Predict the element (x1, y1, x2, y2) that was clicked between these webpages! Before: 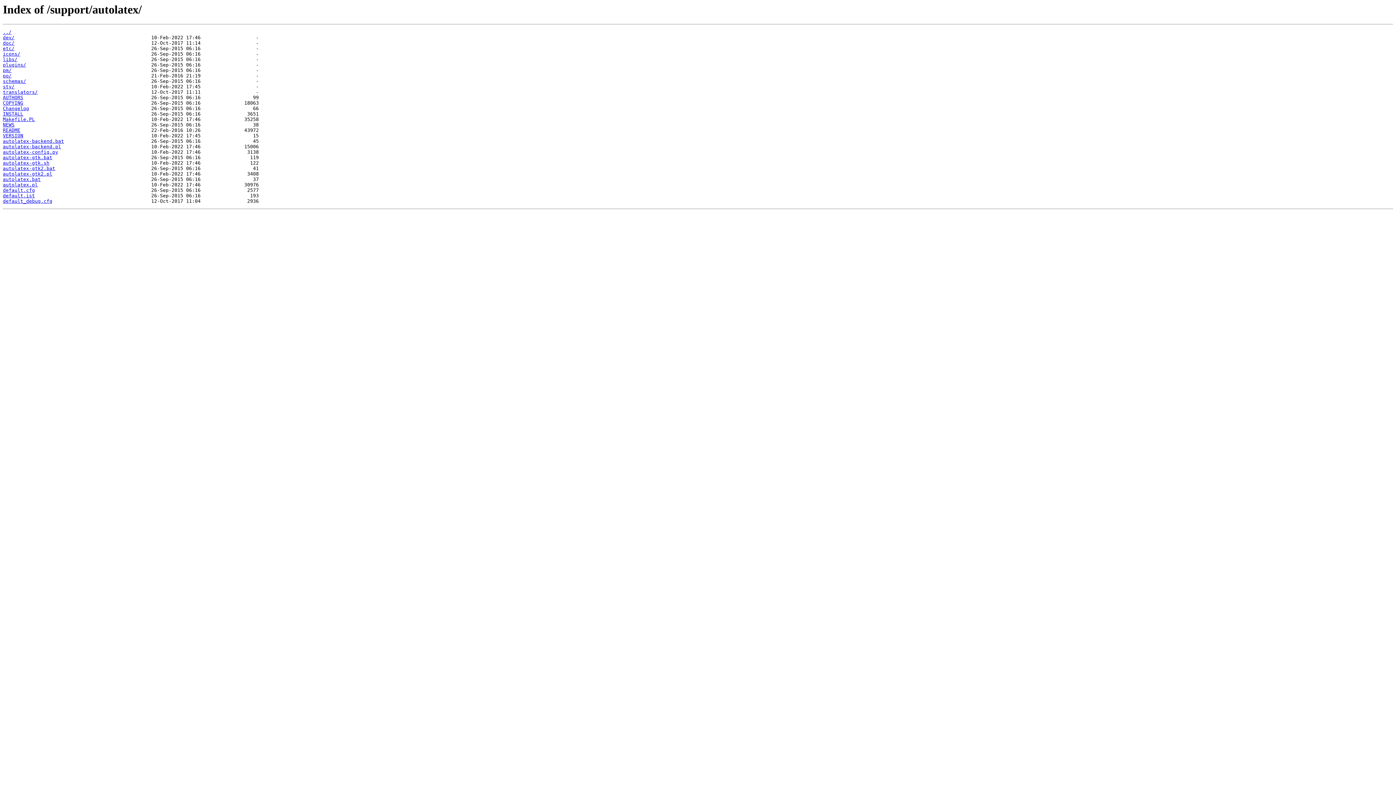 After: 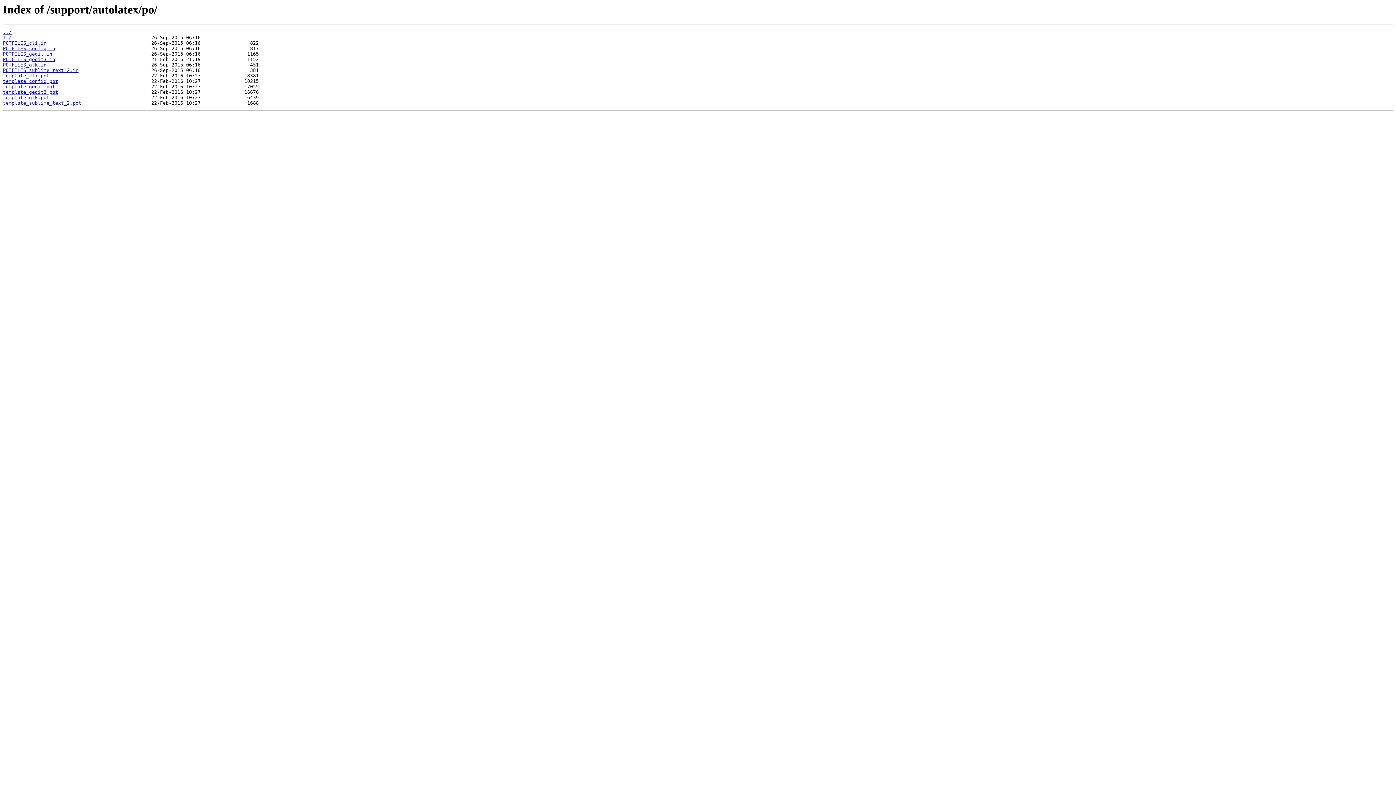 Action: bbox: (2, 73, 11, 78) label: po/